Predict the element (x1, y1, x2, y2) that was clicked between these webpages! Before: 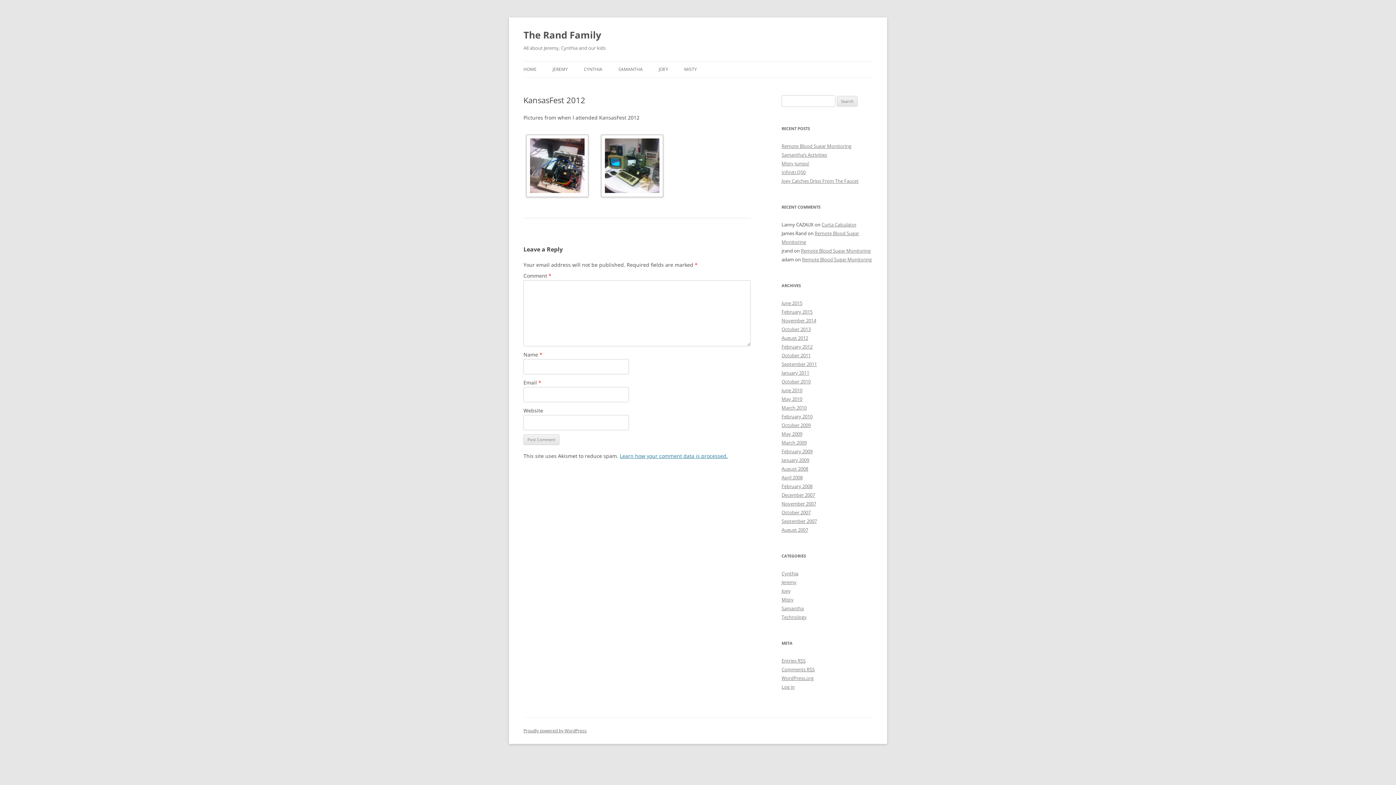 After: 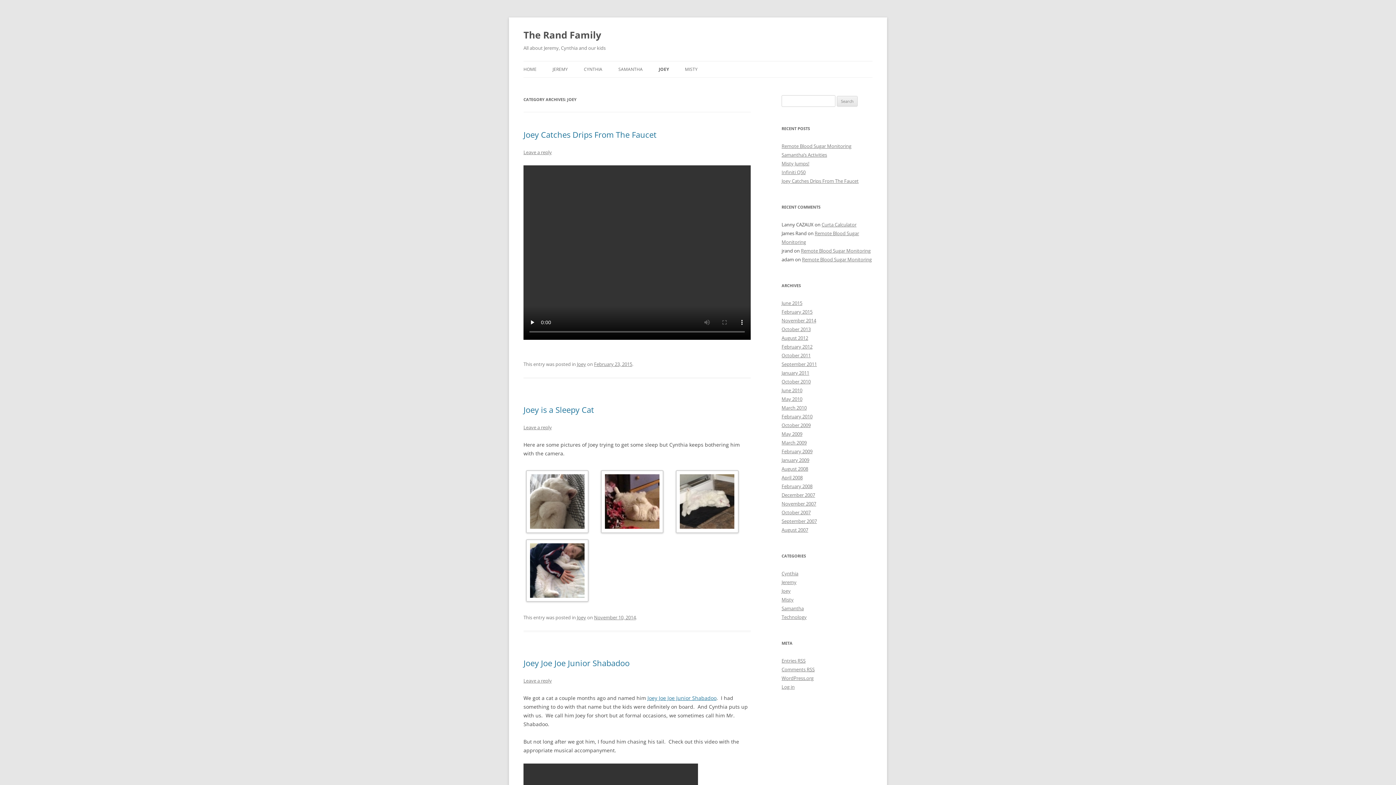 Action: bbox: (658, 61, 668, 77) label: JOEY